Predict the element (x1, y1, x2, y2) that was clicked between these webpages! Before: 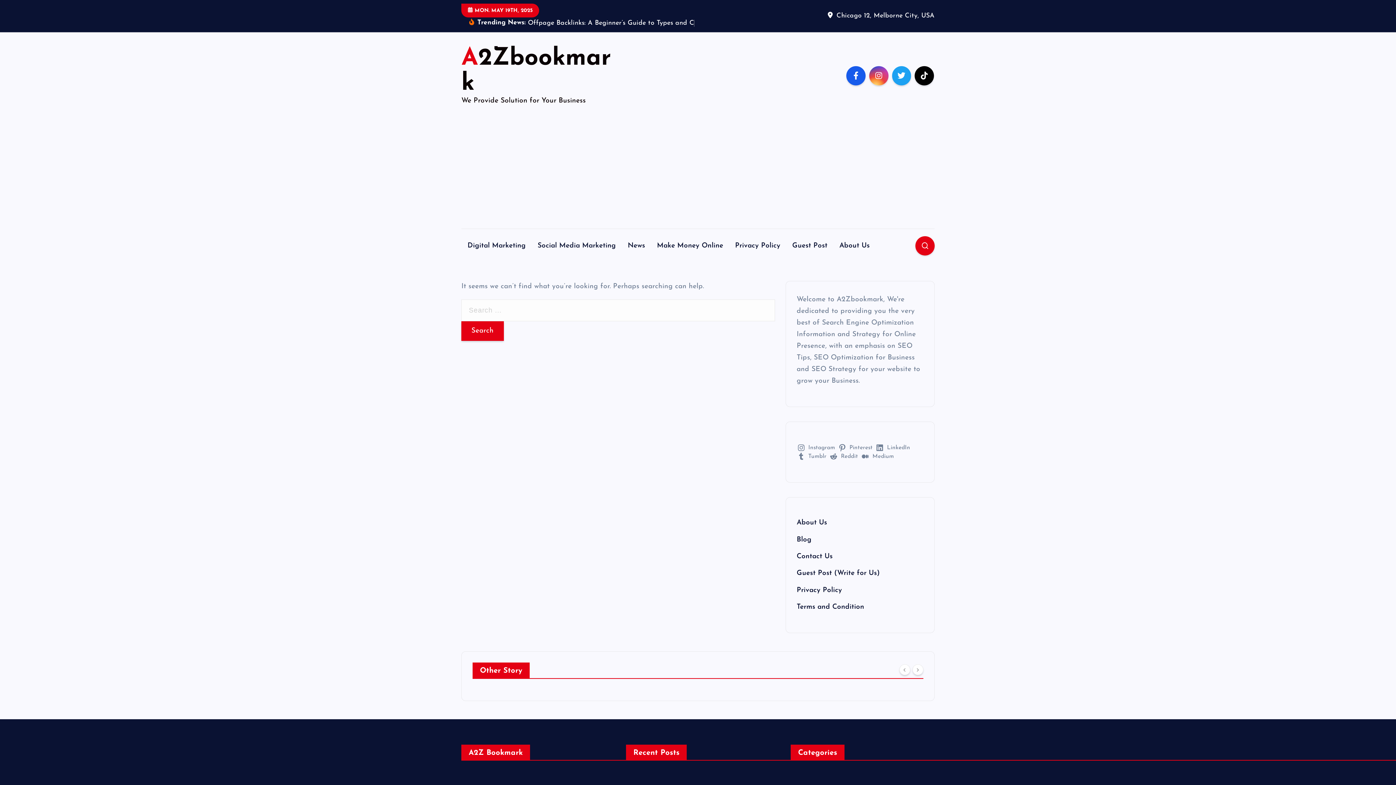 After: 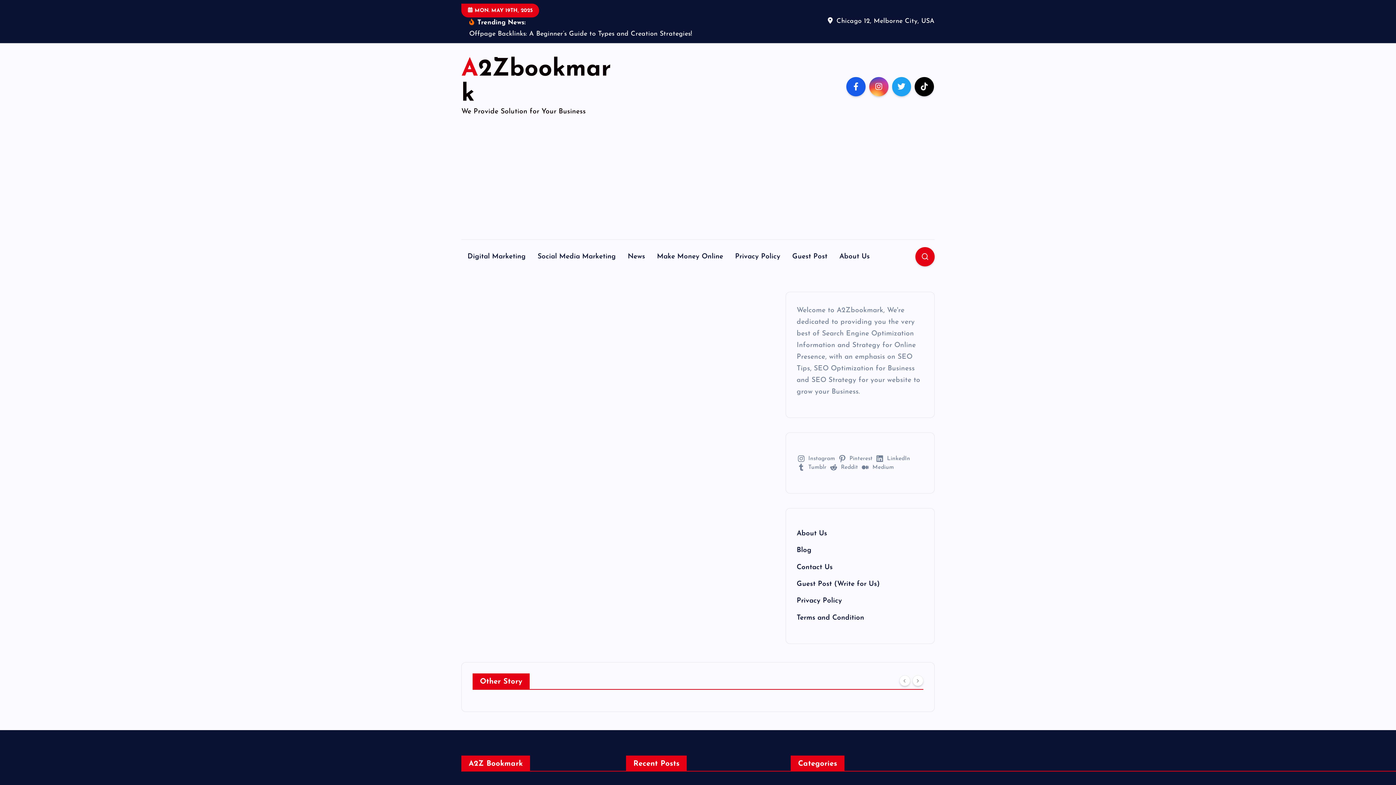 Action: label: Blog bbox: (796, 536, 811, 543)